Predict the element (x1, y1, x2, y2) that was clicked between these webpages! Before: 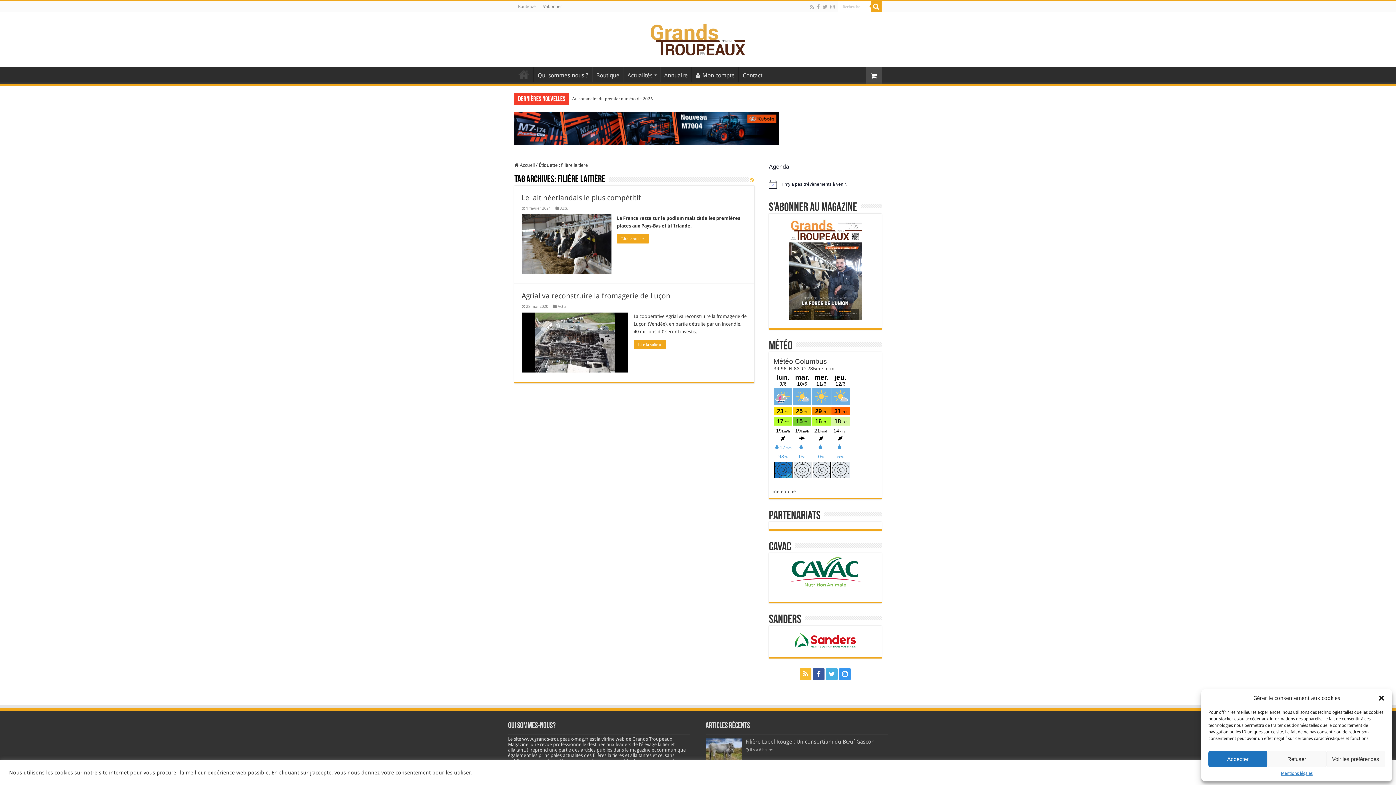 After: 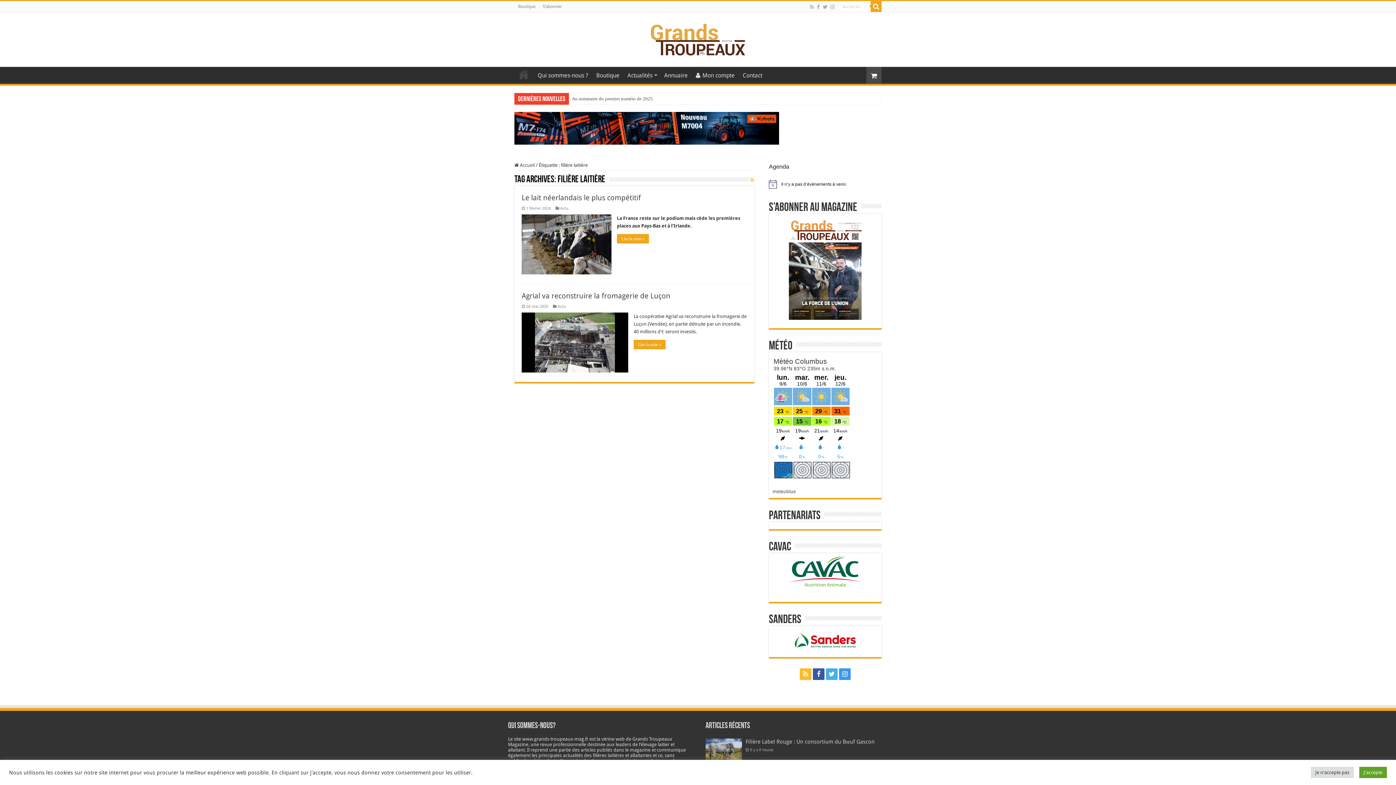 Action: label: Fermer la boîte de dialogue bbox: (1378, 694, 1385, 702)